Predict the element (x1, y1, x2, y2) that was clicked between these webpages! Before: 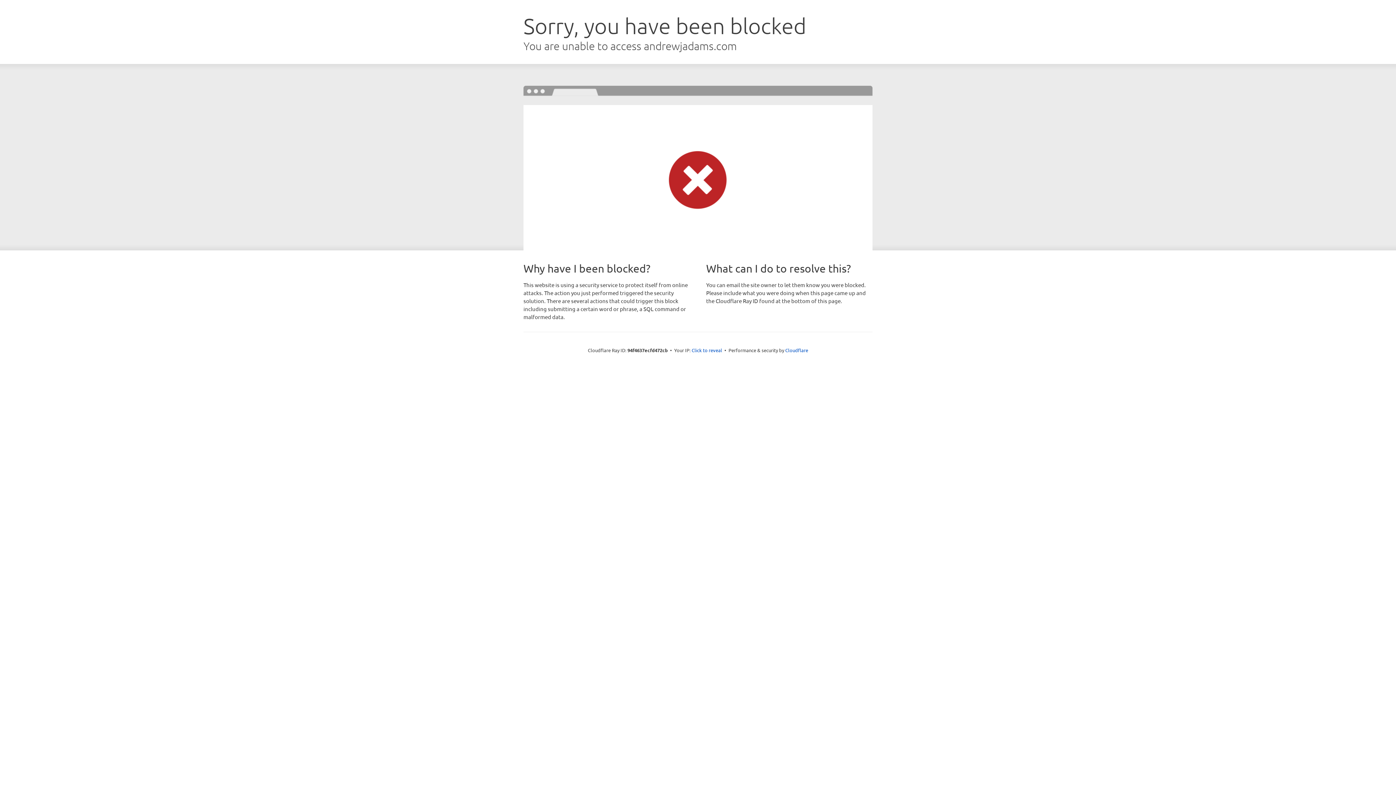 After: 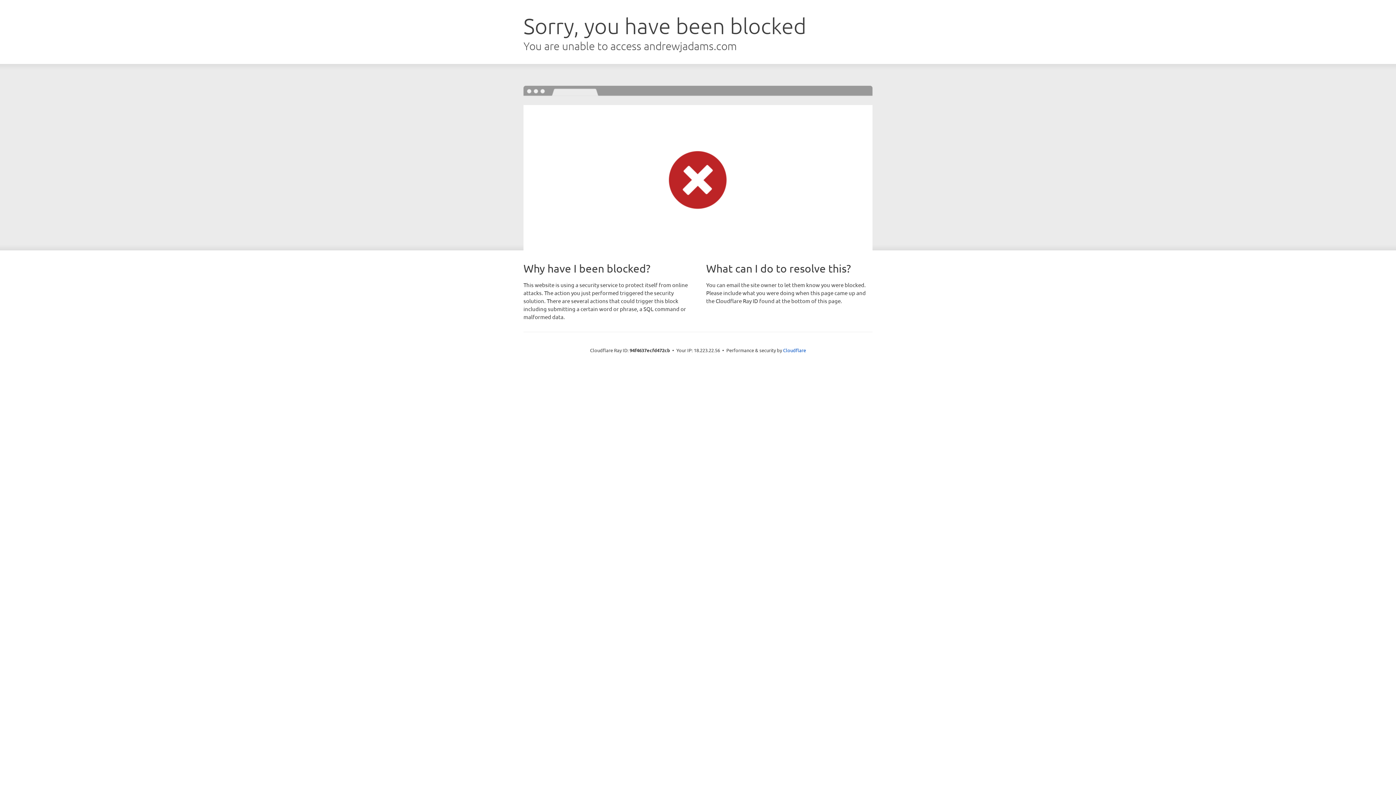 Action: label: Click to reveal bbox: (691, 346, 722, 353)